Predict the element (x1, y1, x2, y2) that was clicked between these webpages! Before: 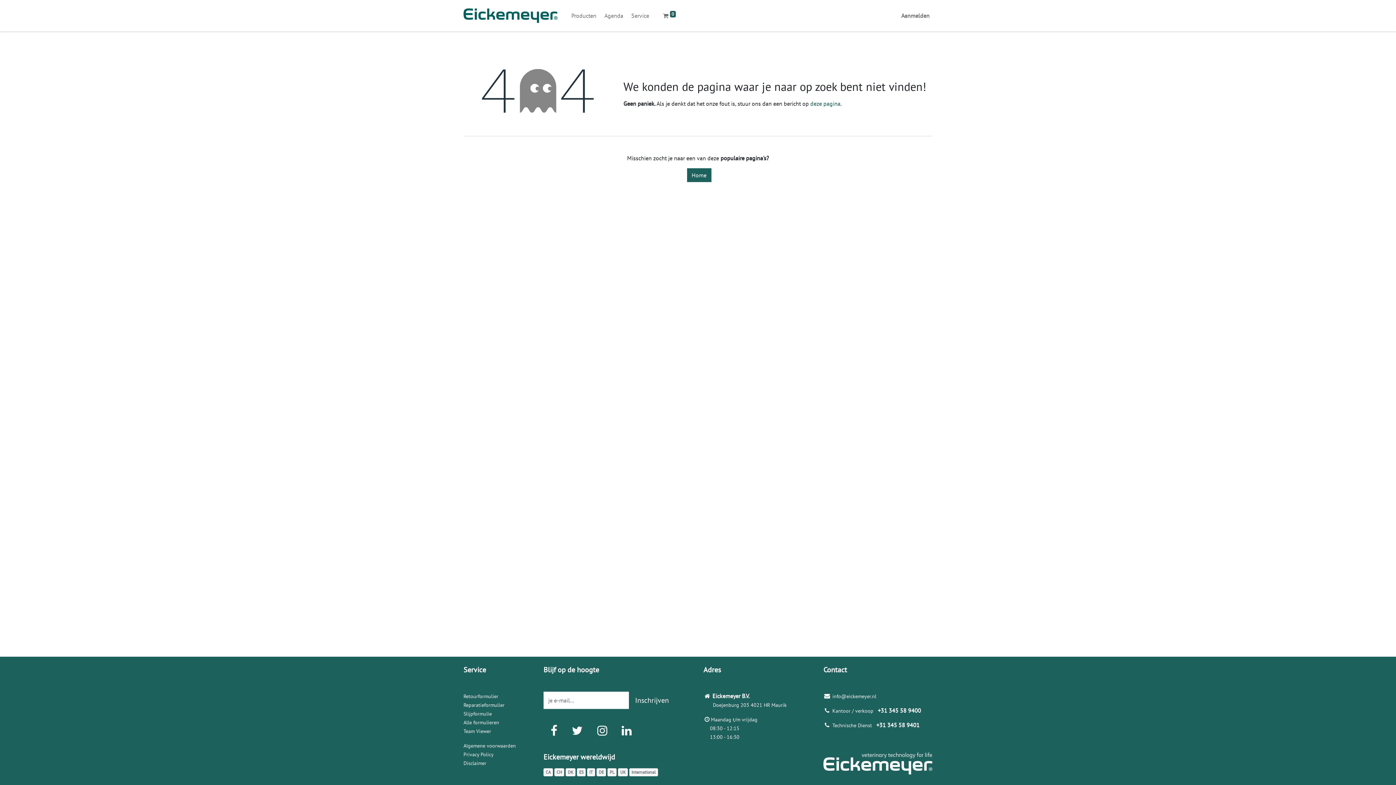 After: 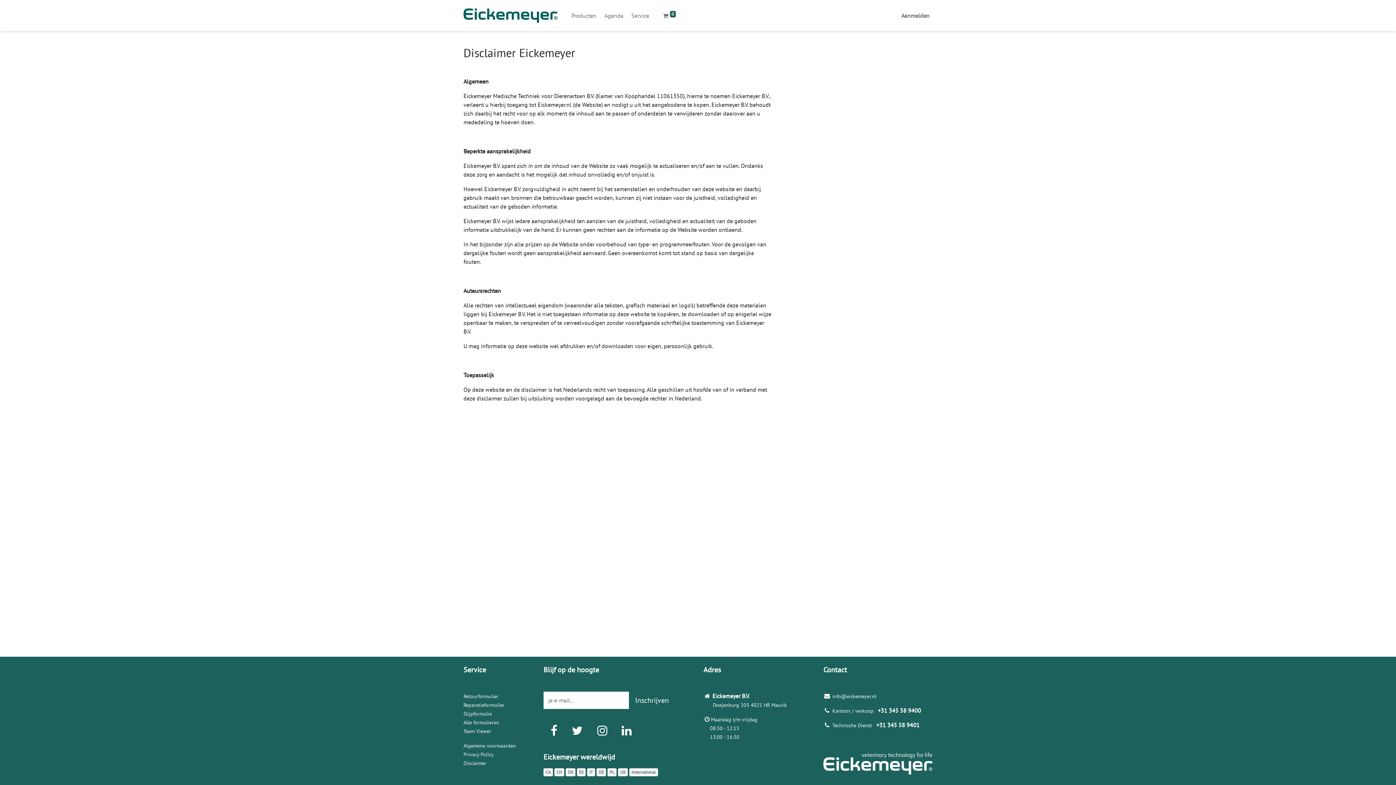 Action: label: Disclaimer bbox: (463, 759, 486, 766)